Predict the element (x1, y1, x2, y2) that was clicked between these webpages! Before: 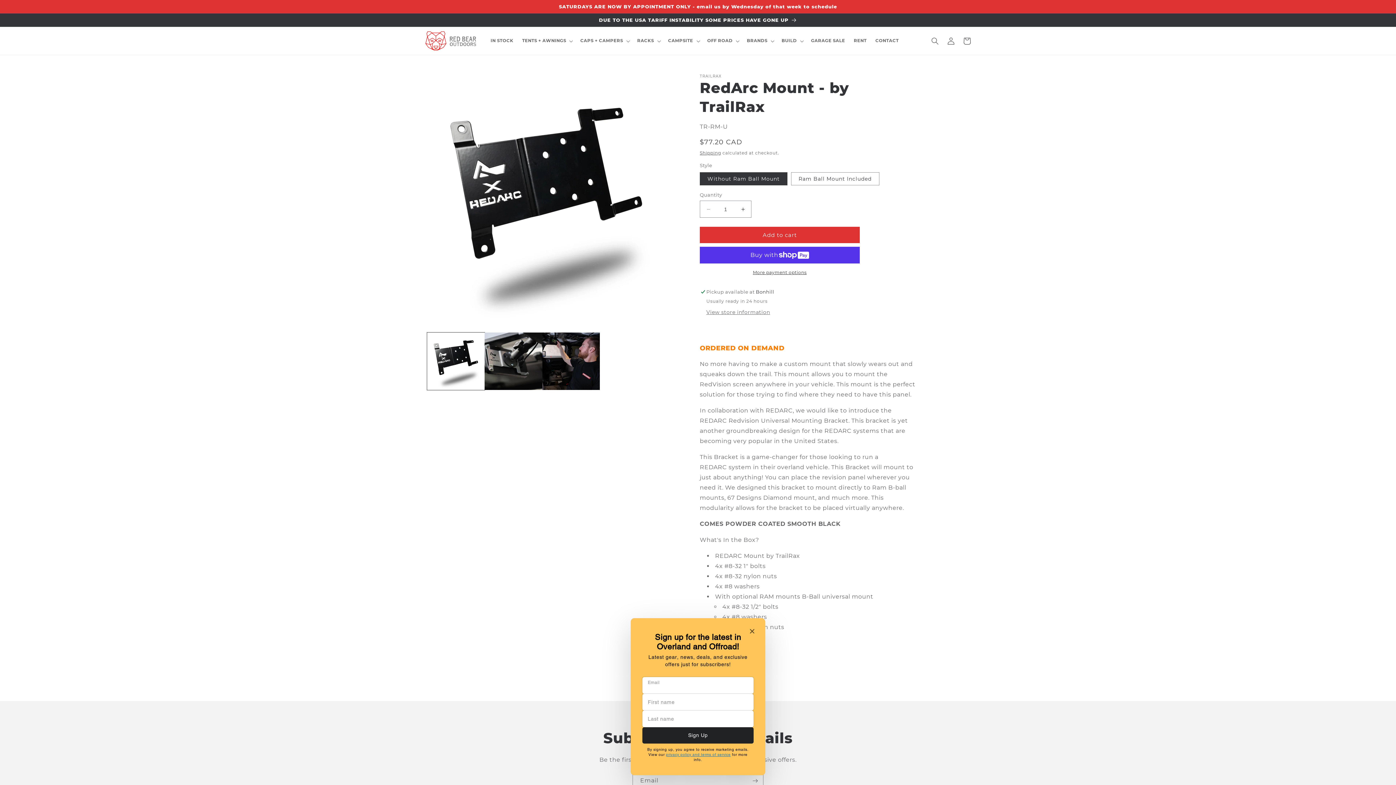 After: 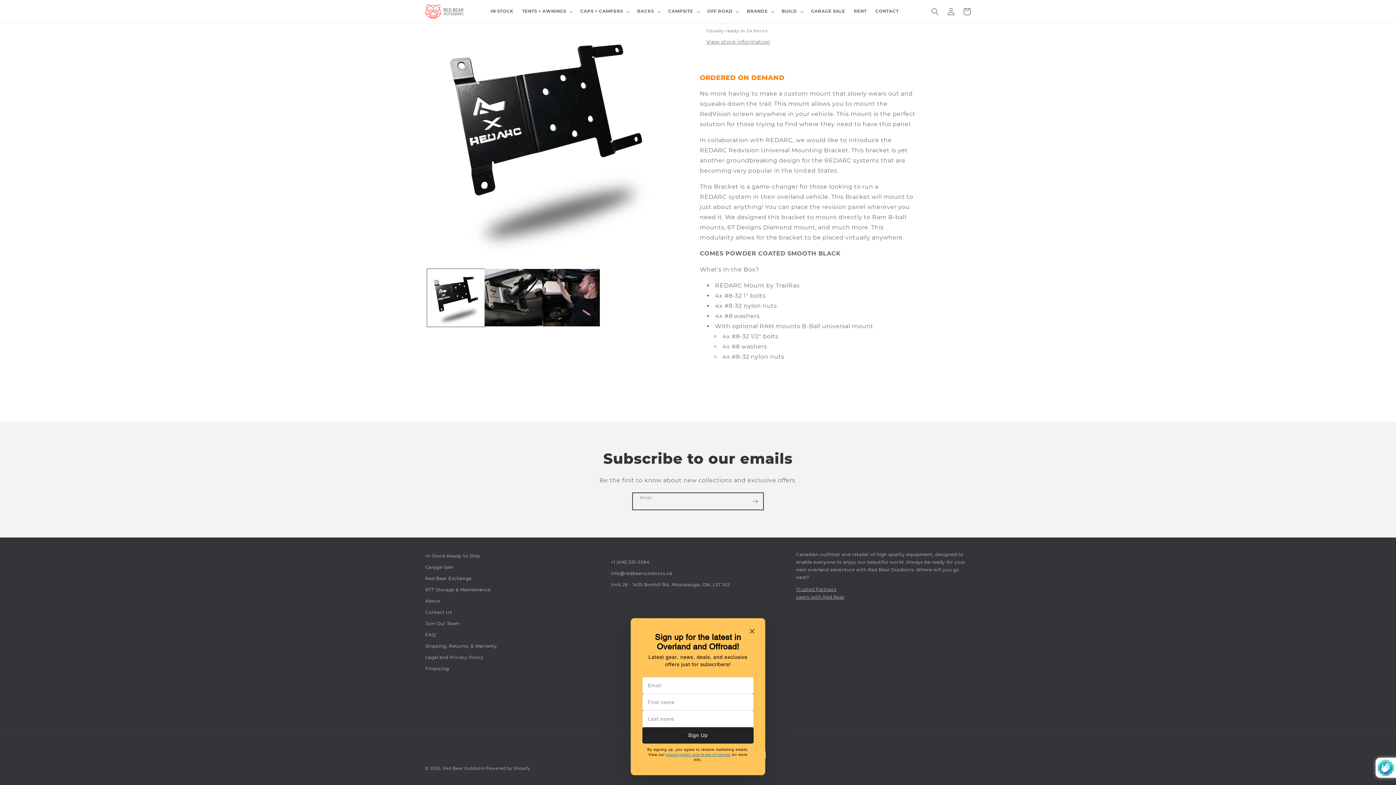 Action: label: Subscribe bbox: (747, 772, 763, 789)